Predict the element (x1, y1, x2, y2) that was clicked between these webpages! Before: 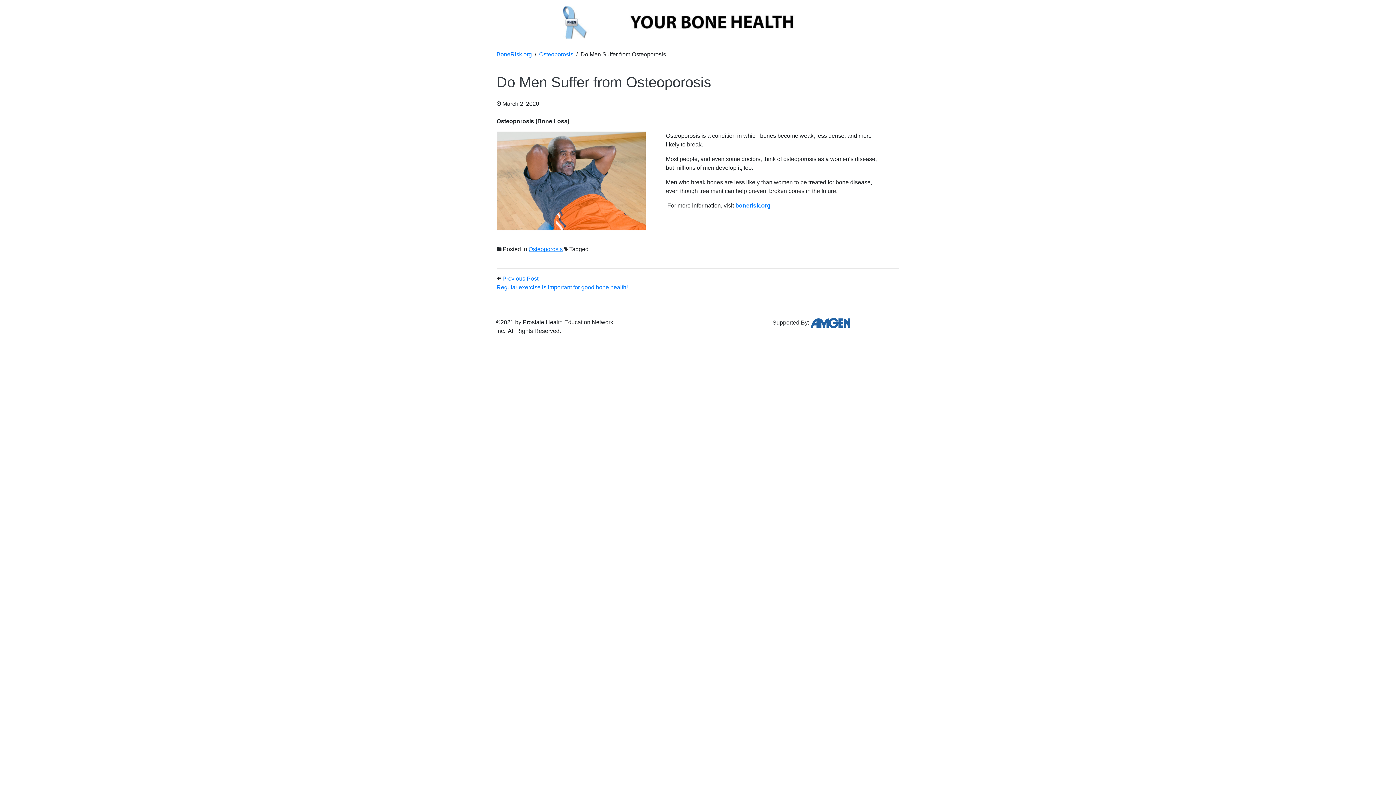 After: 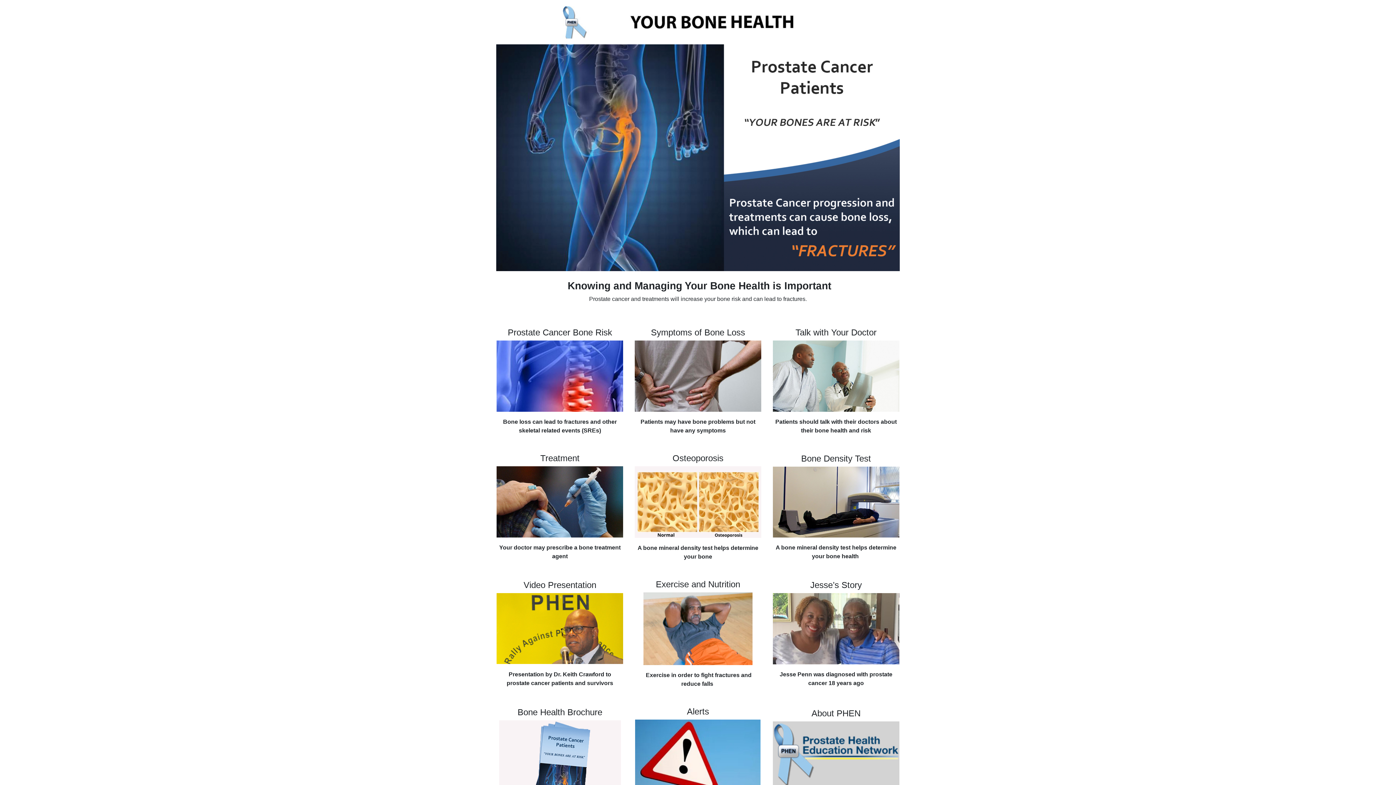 Action: bbox: (562, 5, 827, 38)